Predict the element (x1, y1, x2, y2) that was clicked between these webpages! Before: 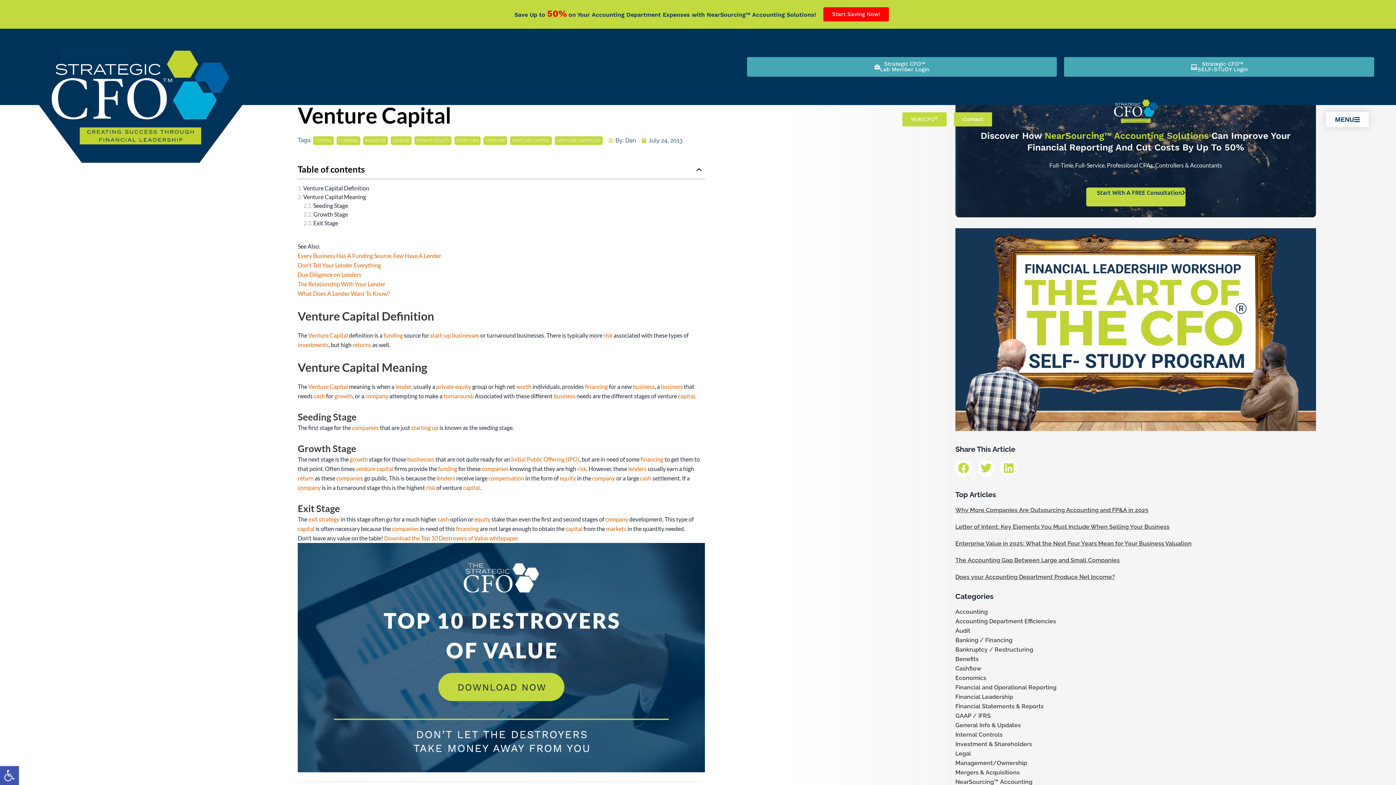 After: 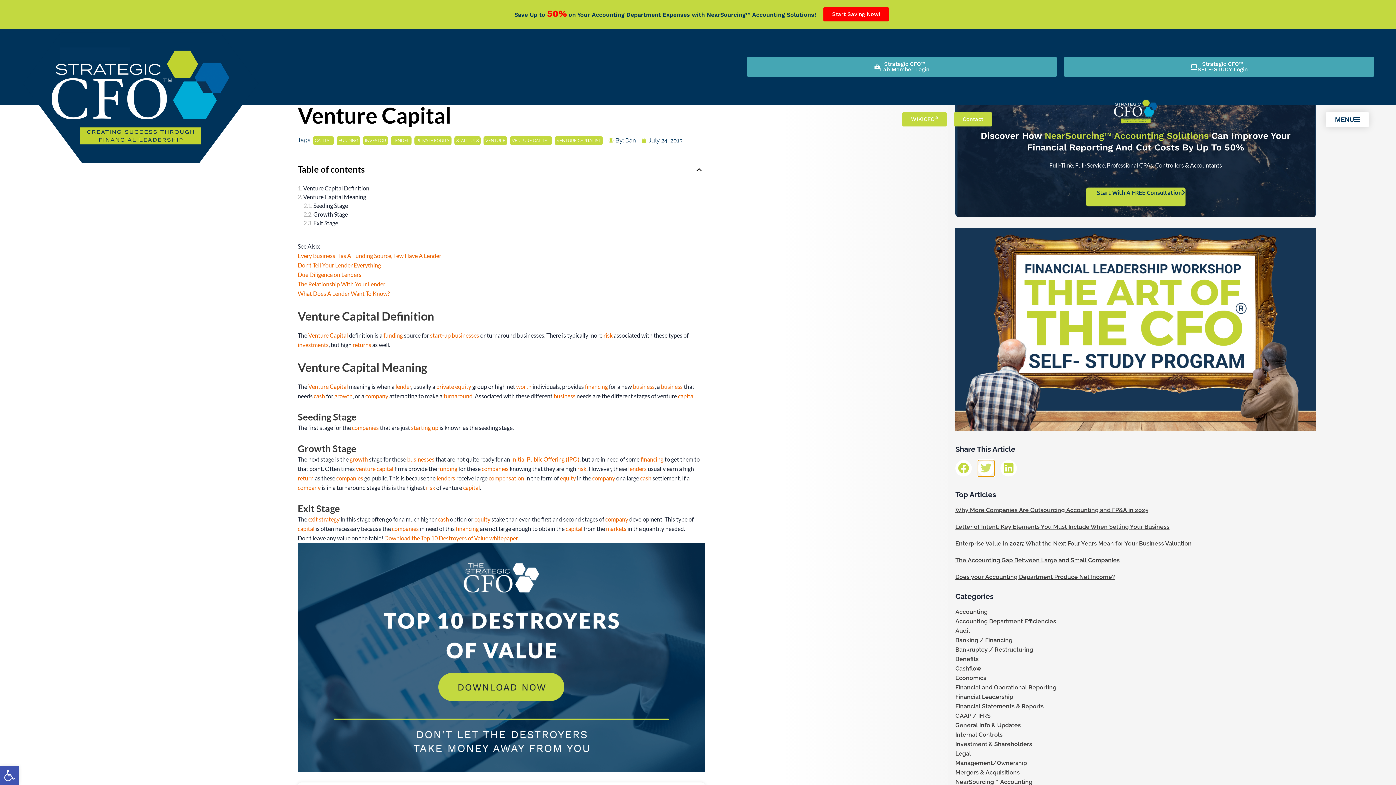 Action: bbox: (978, 460, 994, 476) label: Share on twitter